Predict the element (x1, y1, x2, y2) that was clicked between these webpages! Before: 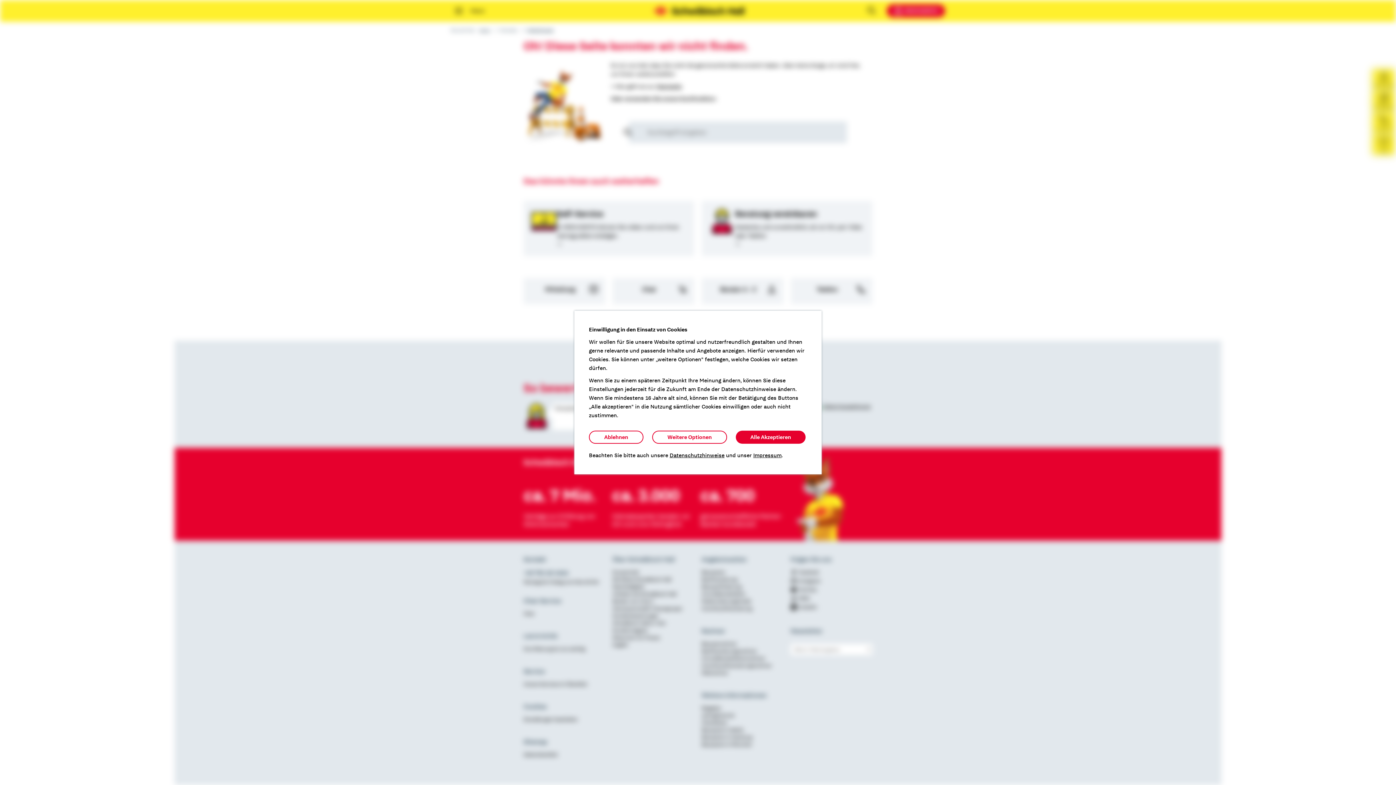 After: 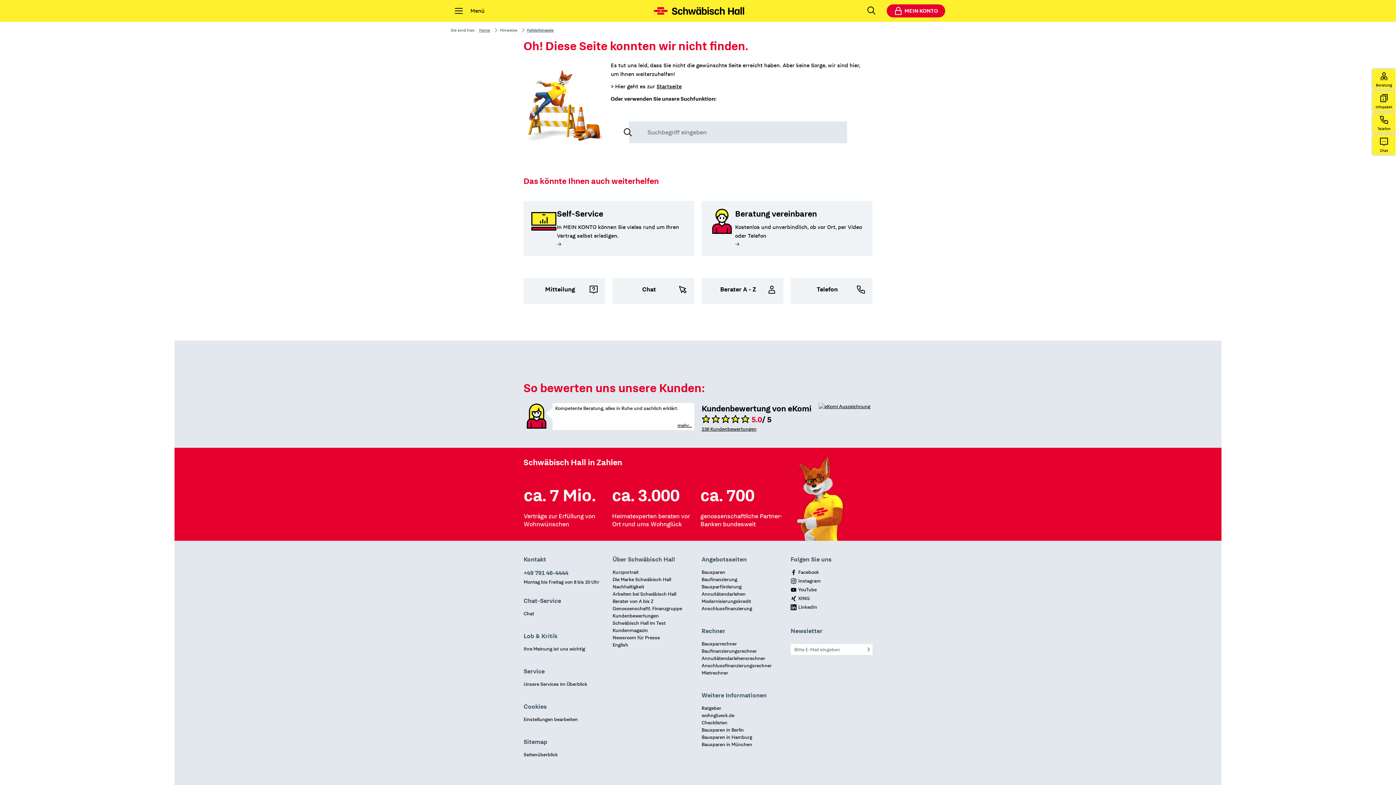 Action: bbox: (589, 430, 643, 444) label: Ablehnen